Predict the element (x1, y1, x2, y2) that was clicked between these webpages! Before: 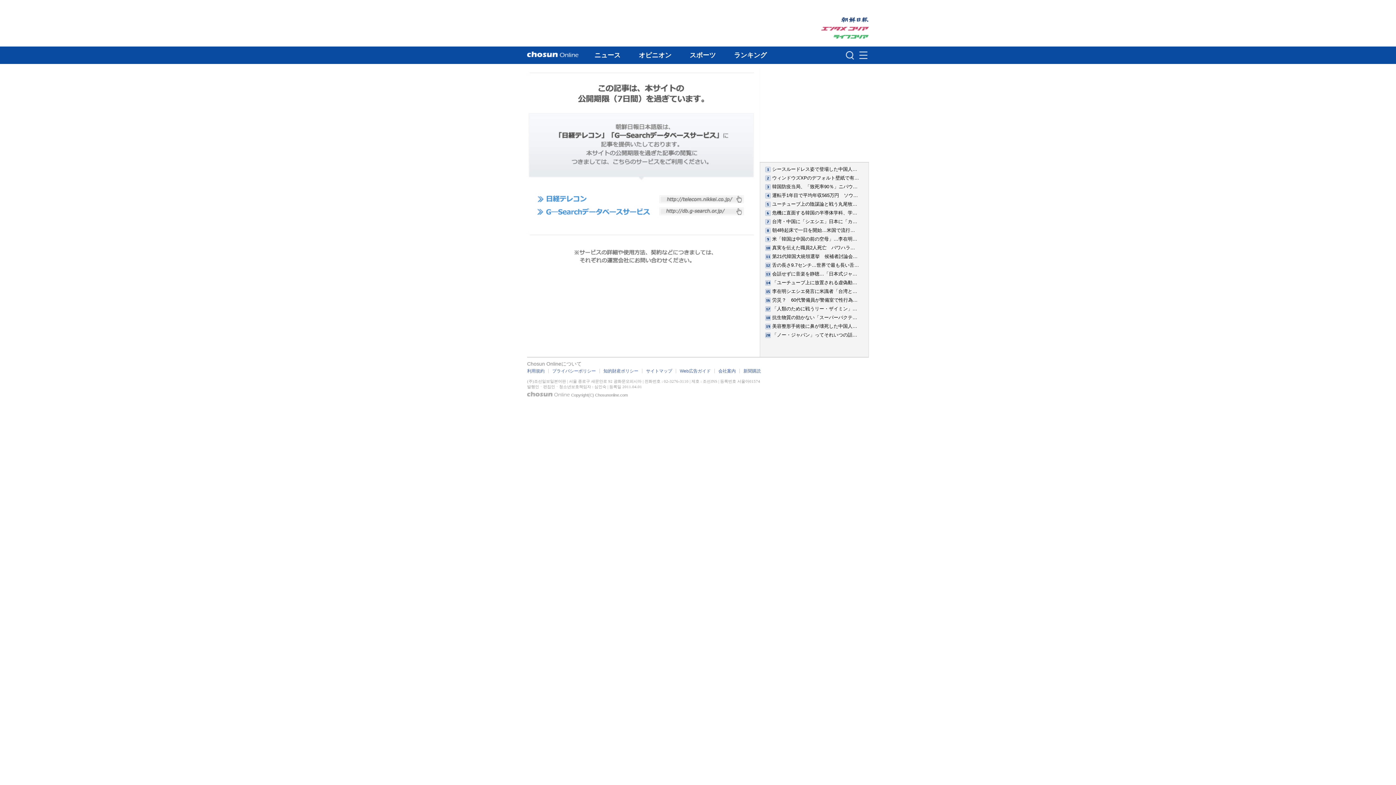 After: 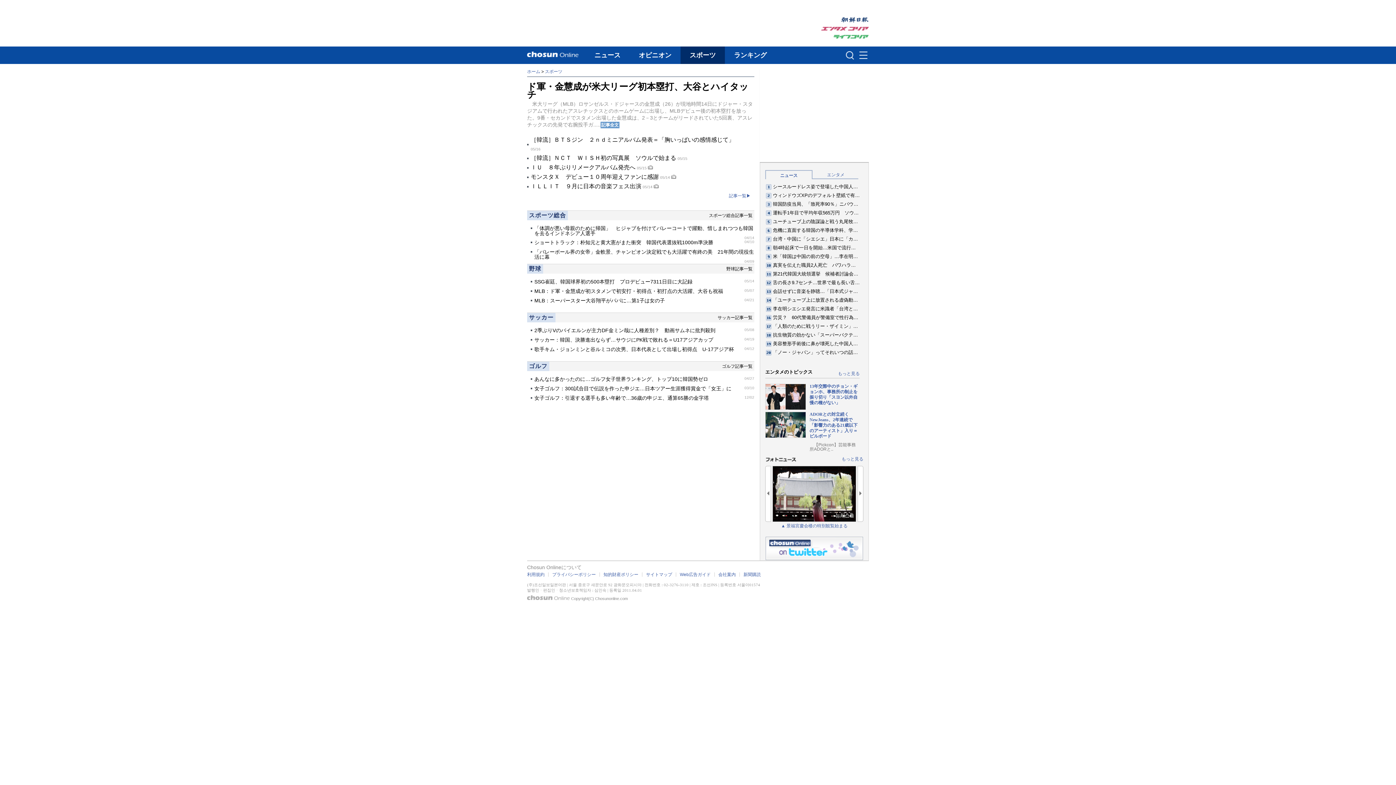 Action: label: スポーツ bbox: (680, 46, 725, 64)